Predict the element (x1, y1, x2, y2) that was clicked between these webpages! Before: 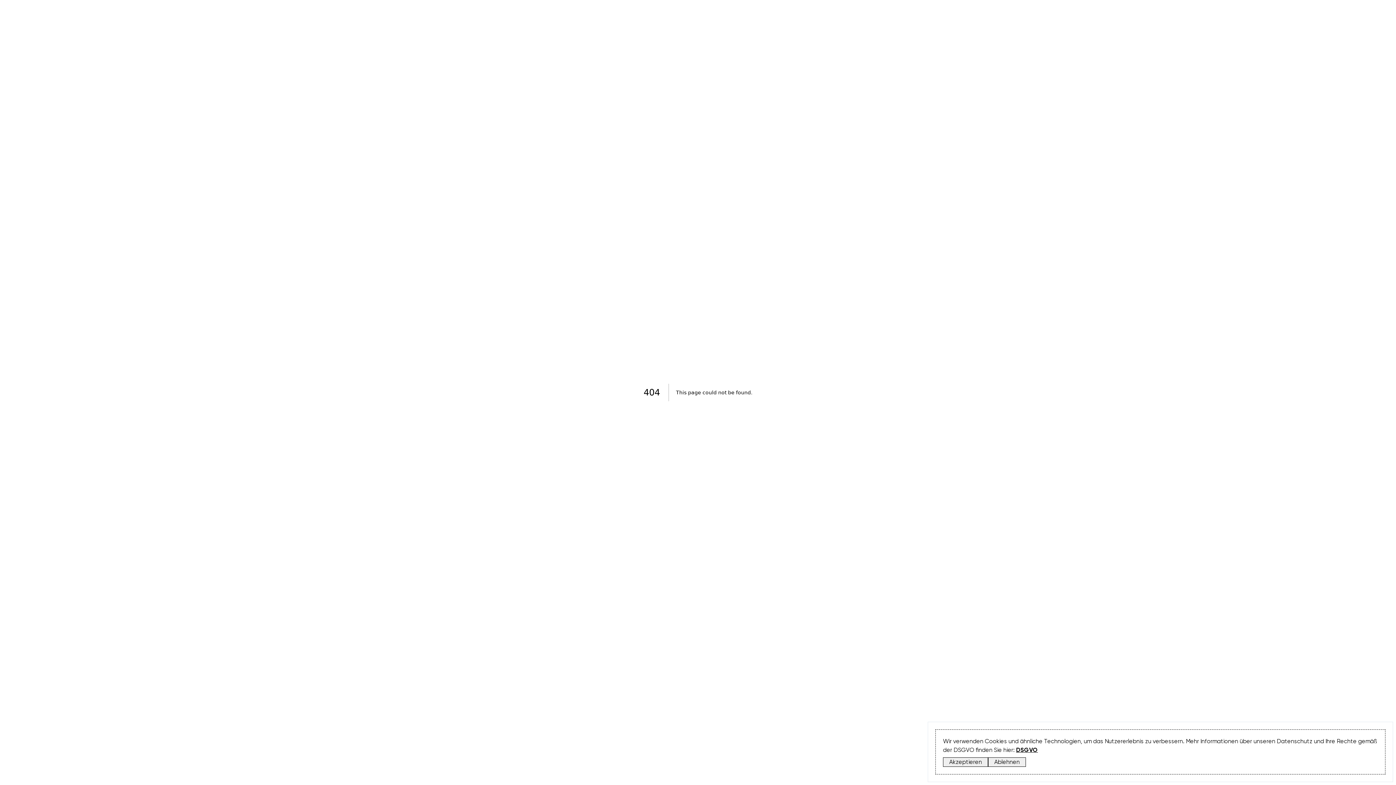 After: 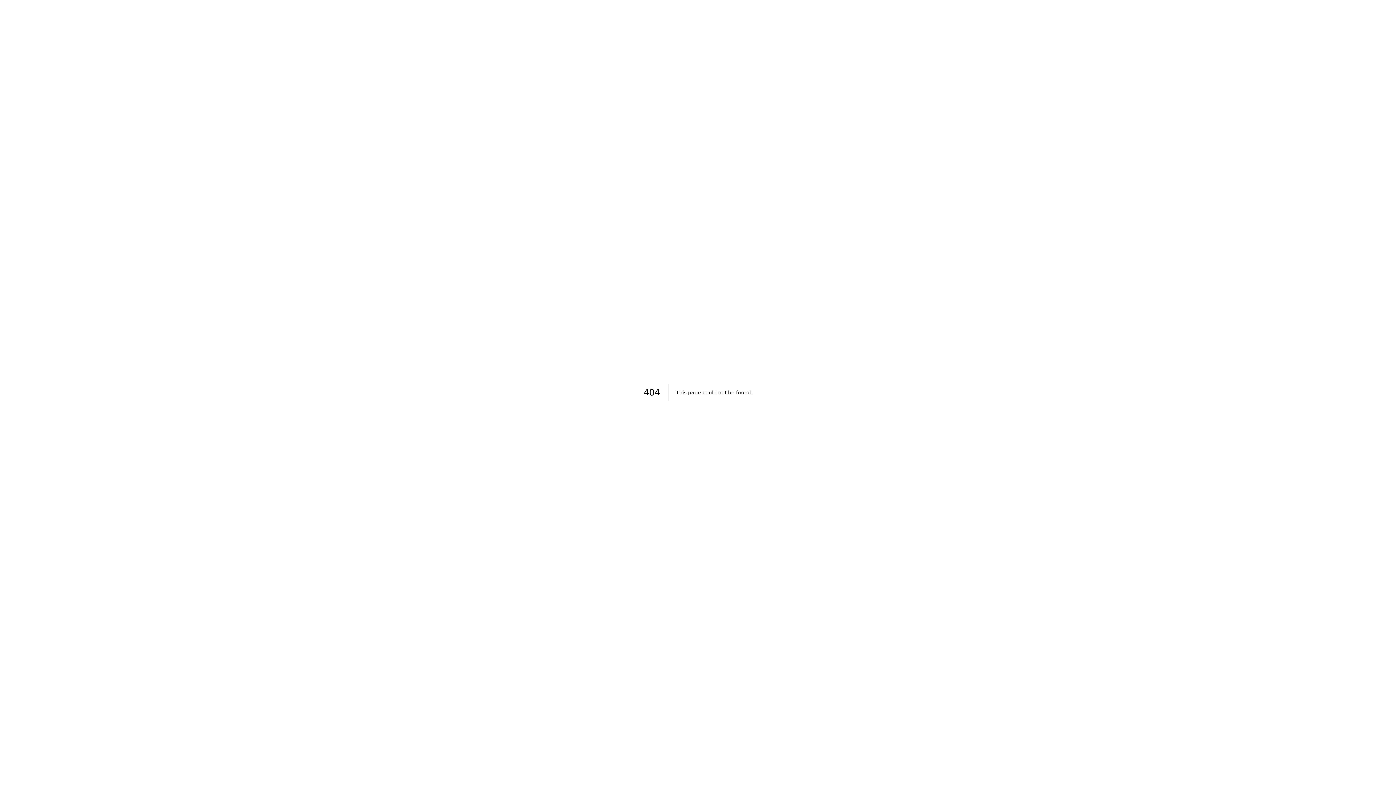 Action: bbox: (988, 757, 1026, 767) label: Ablehnen